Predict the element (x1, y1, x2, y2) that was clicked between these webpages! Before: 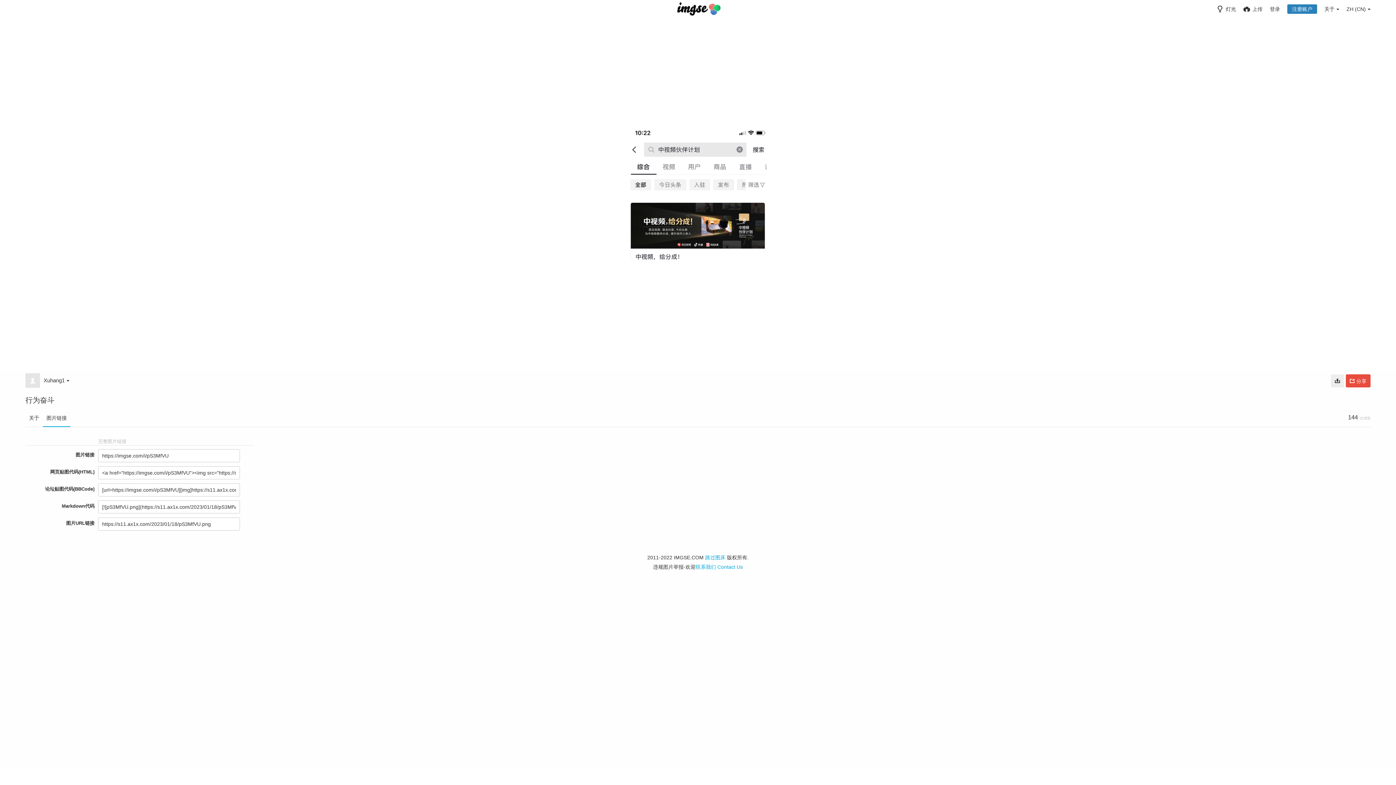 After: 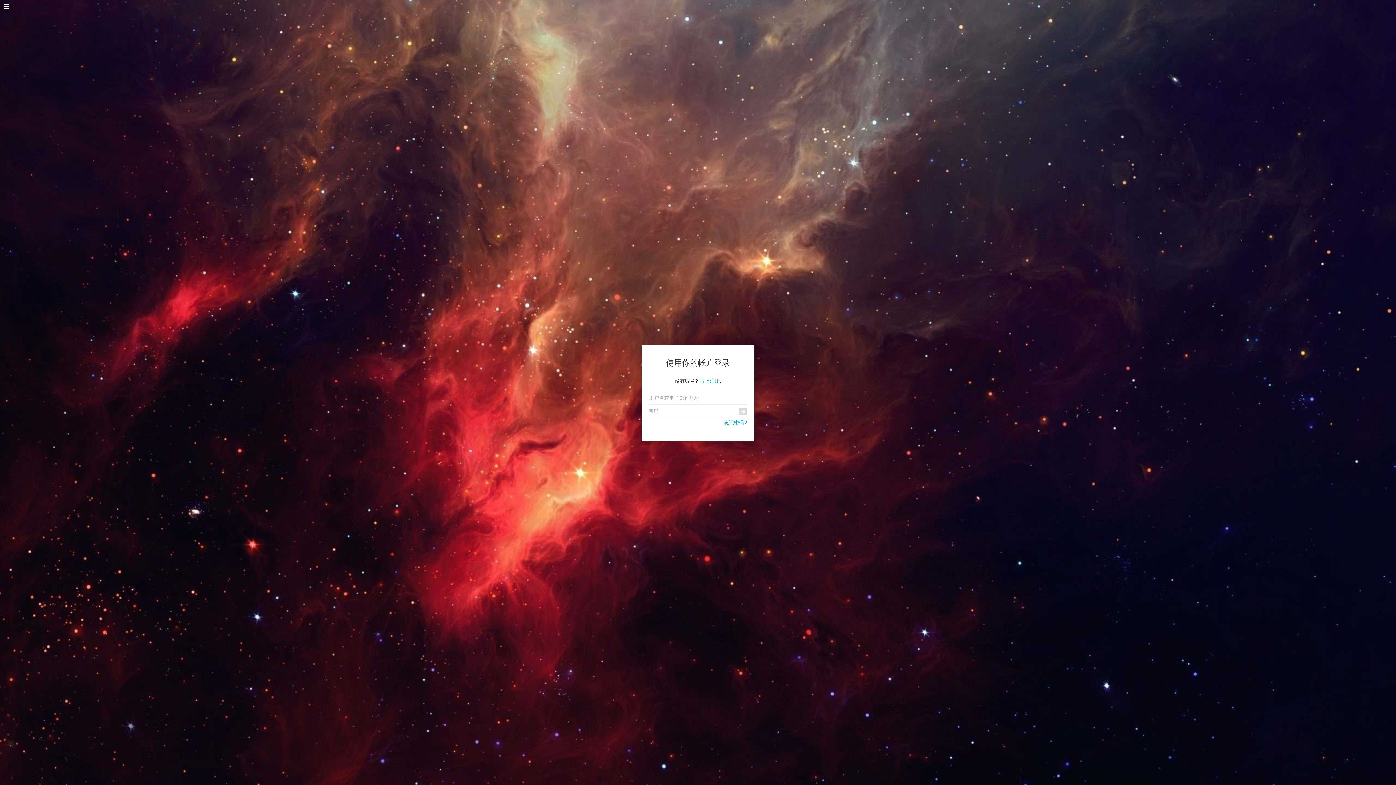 Action: bbox: (1270, 0, 1280, 18) label: 登录